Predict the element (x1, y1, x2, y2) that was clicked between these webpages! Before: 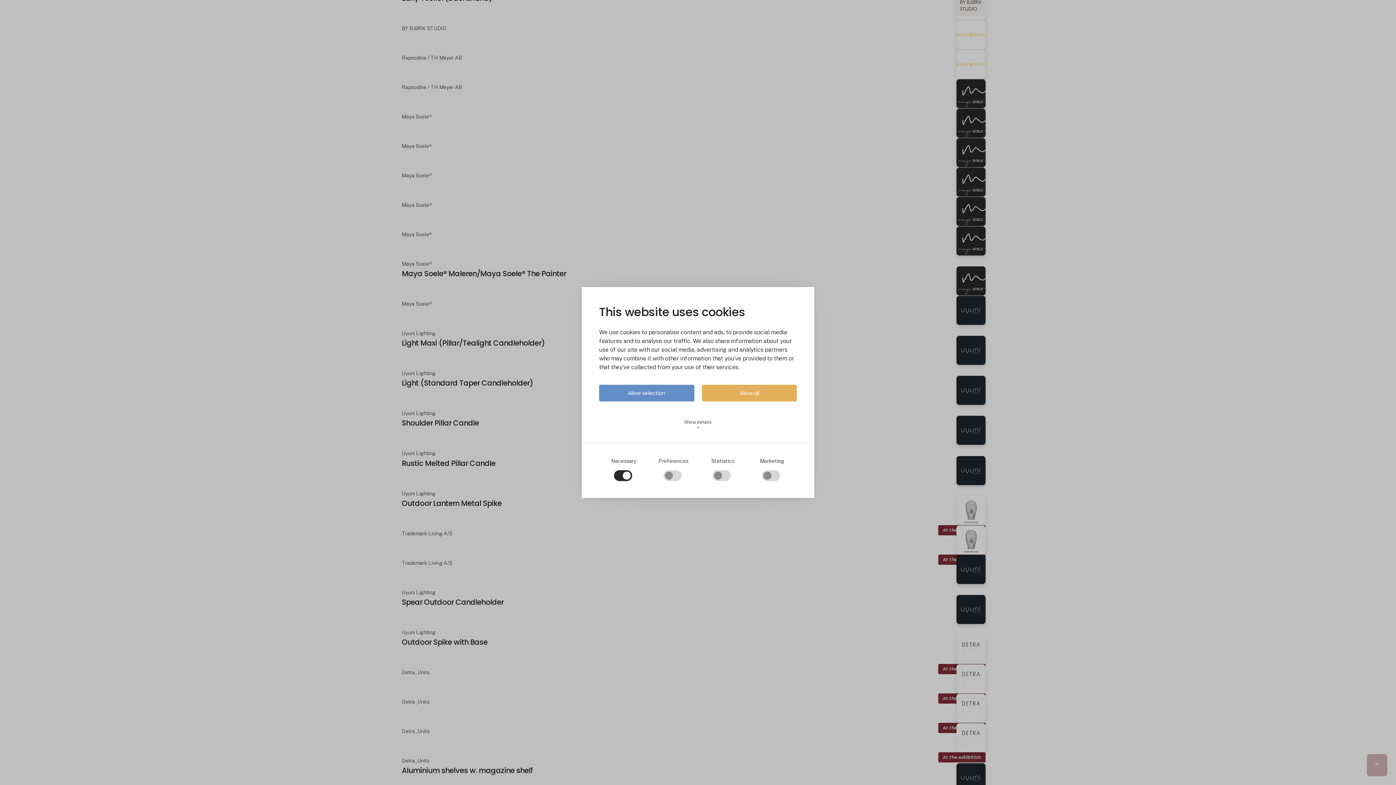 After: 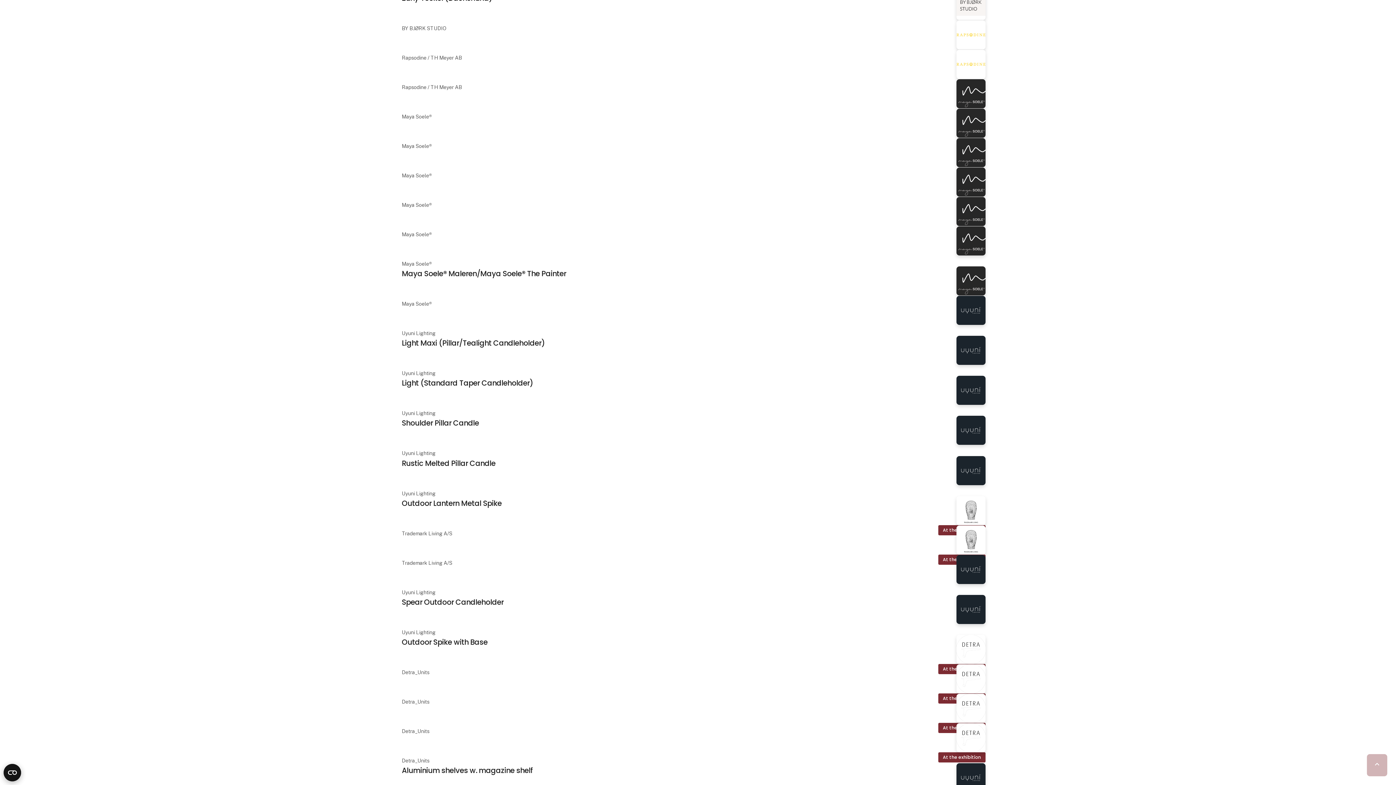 Action: bbox: (599, 384, 694, 401) label: Allow selection